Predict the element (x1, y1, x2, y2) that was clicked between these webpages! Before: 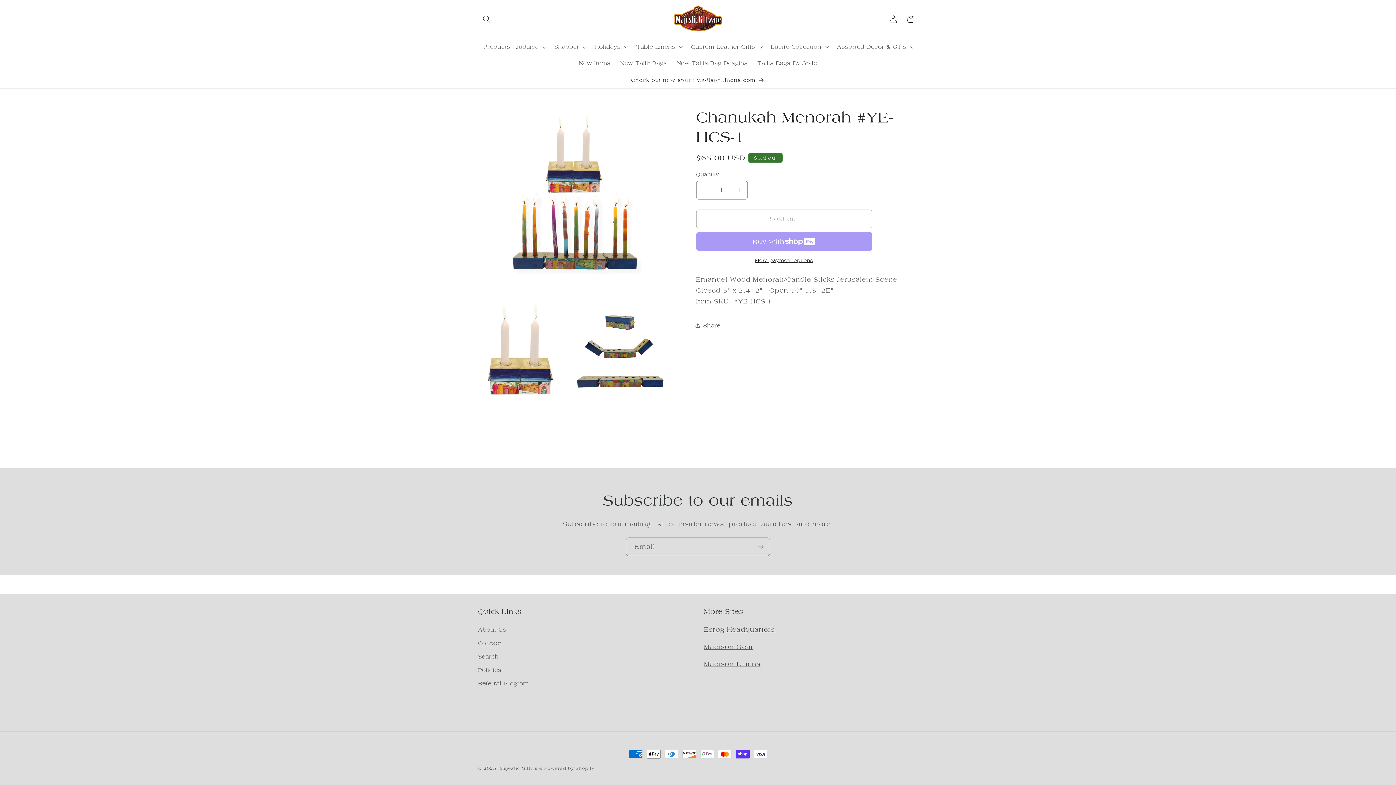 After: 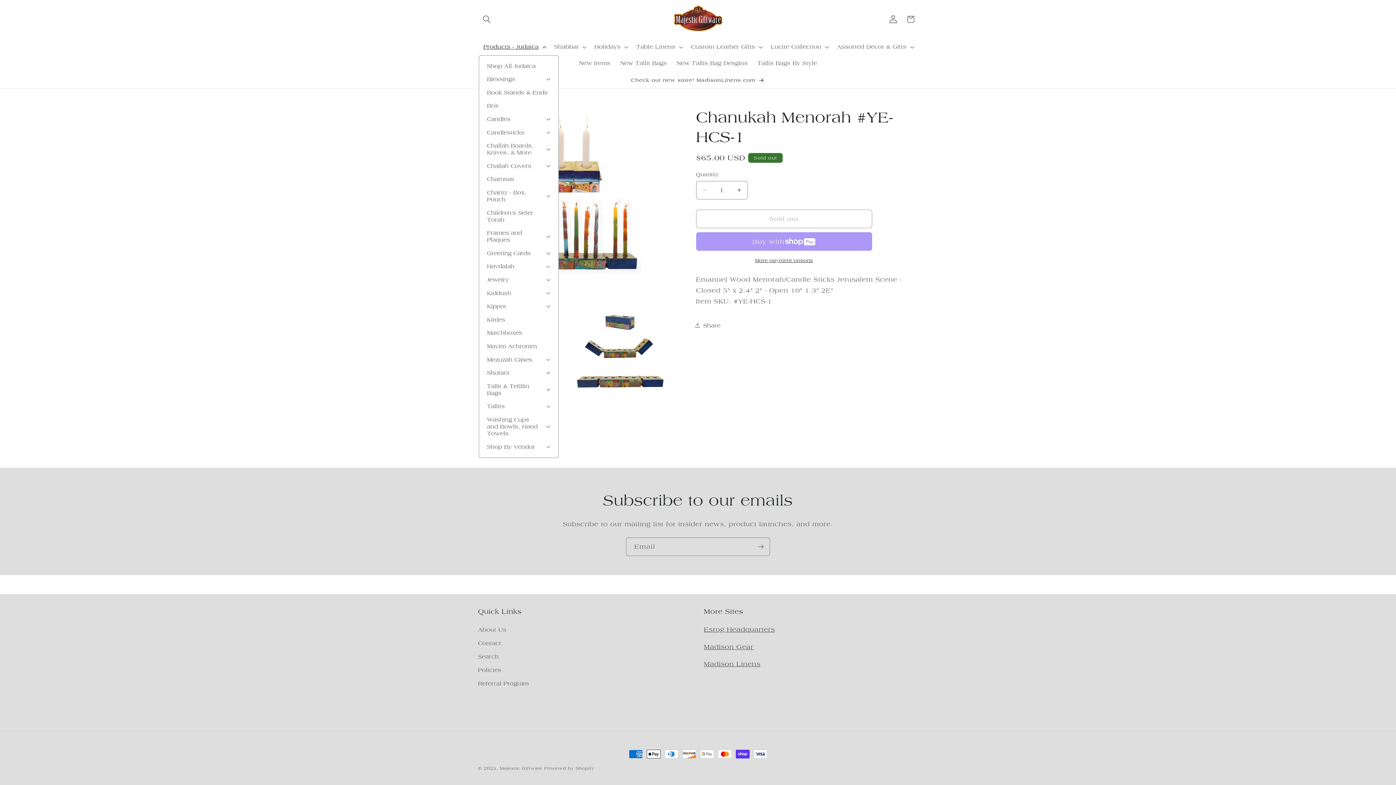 Action: label: Products - Judaica bbox: (478, 38, 549, 55)